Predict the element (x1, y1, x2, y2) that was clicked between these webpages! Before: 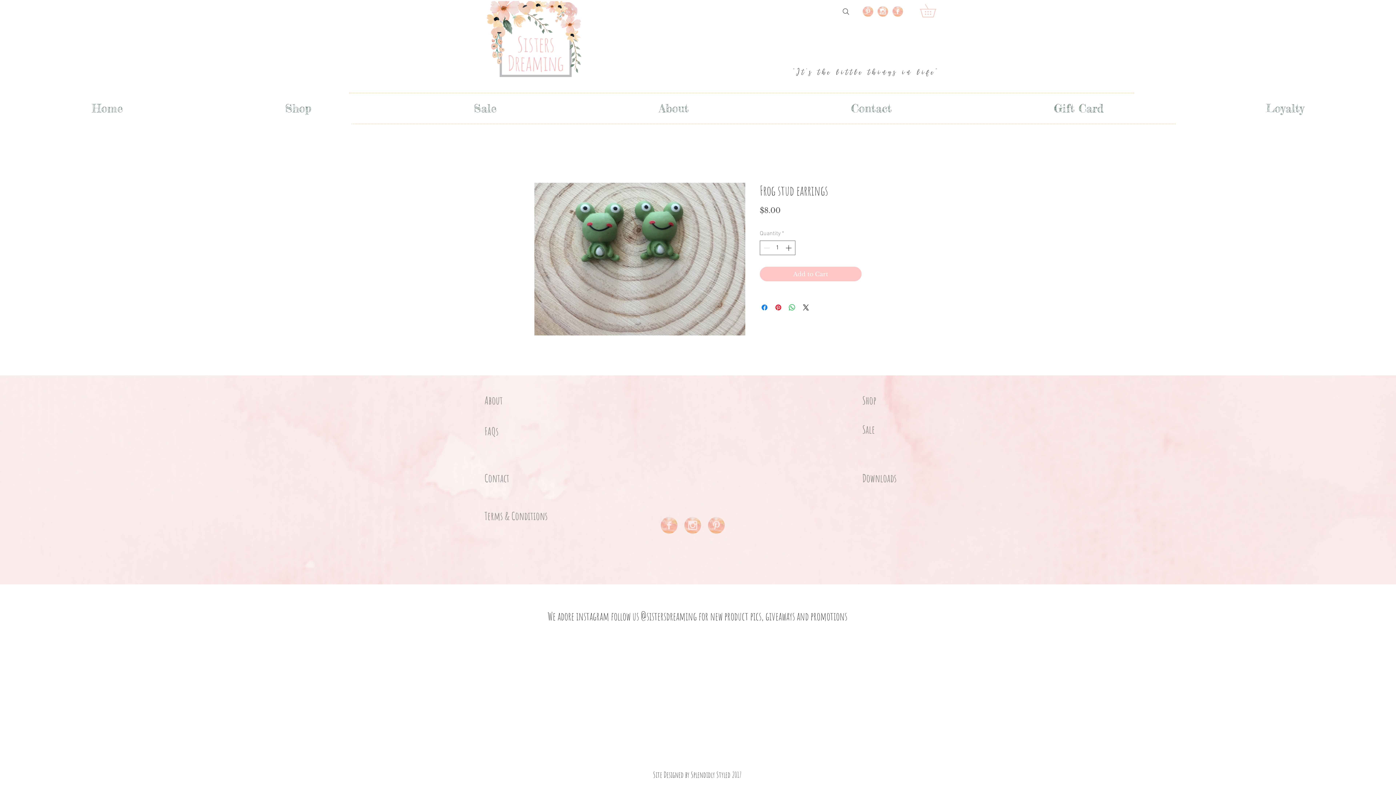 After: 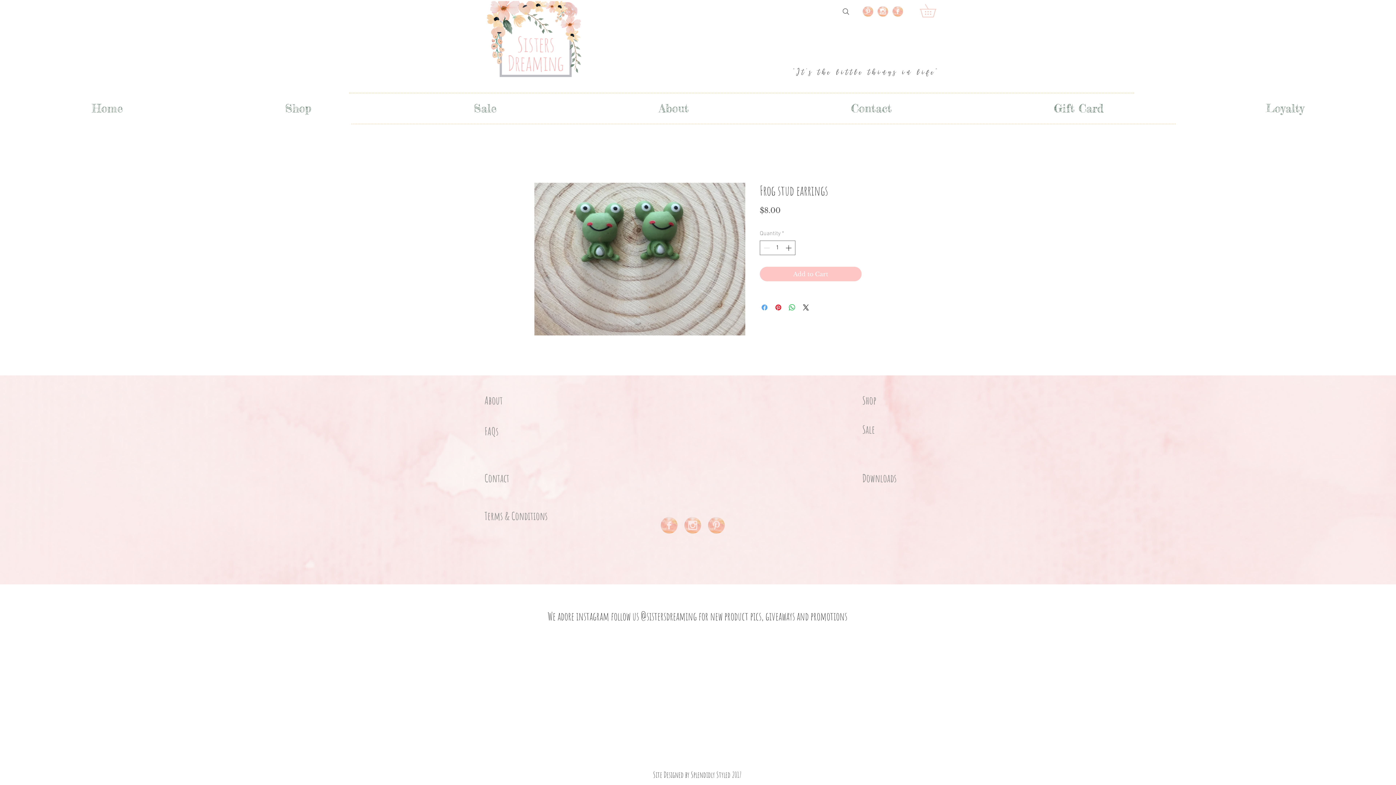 Action: bbox: (760, 303, 769, 312) label: Share on Facebook